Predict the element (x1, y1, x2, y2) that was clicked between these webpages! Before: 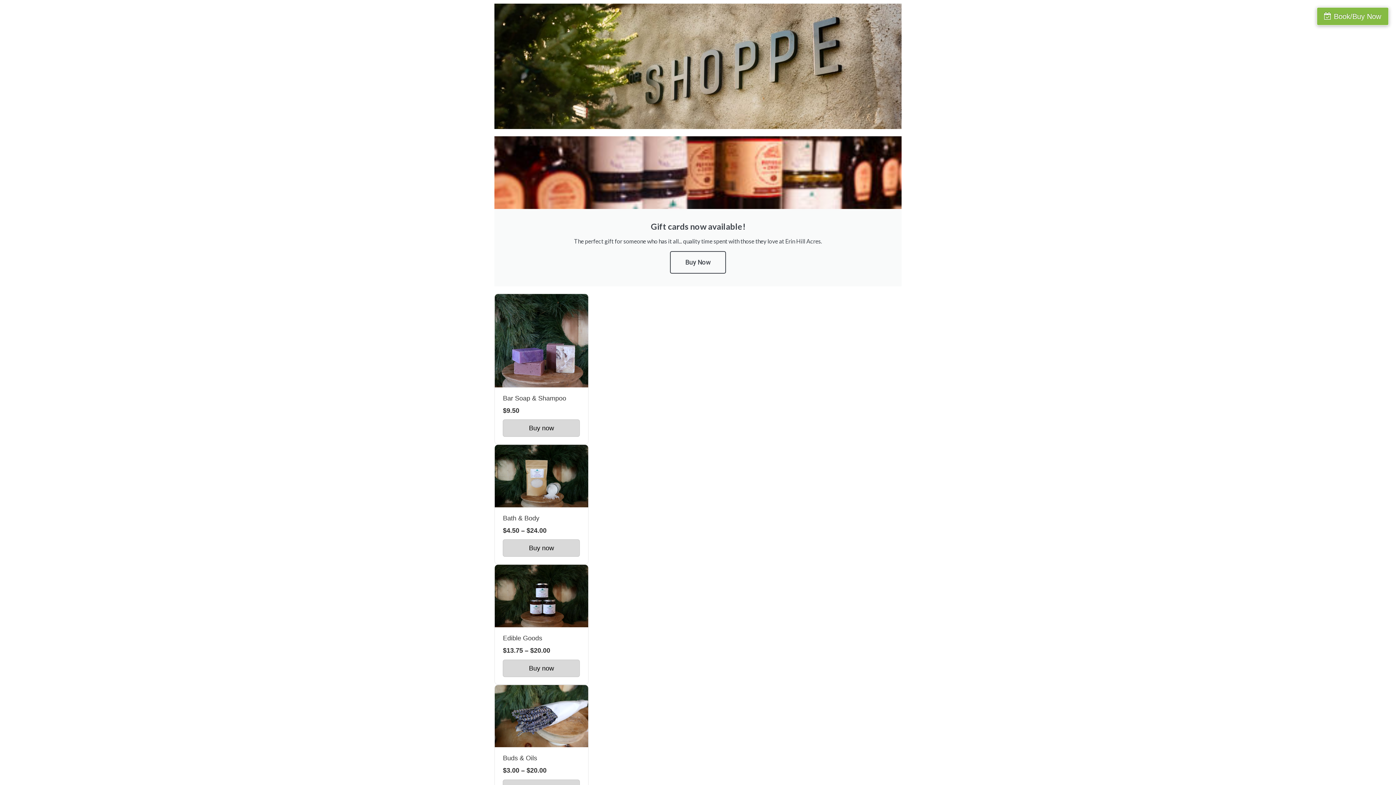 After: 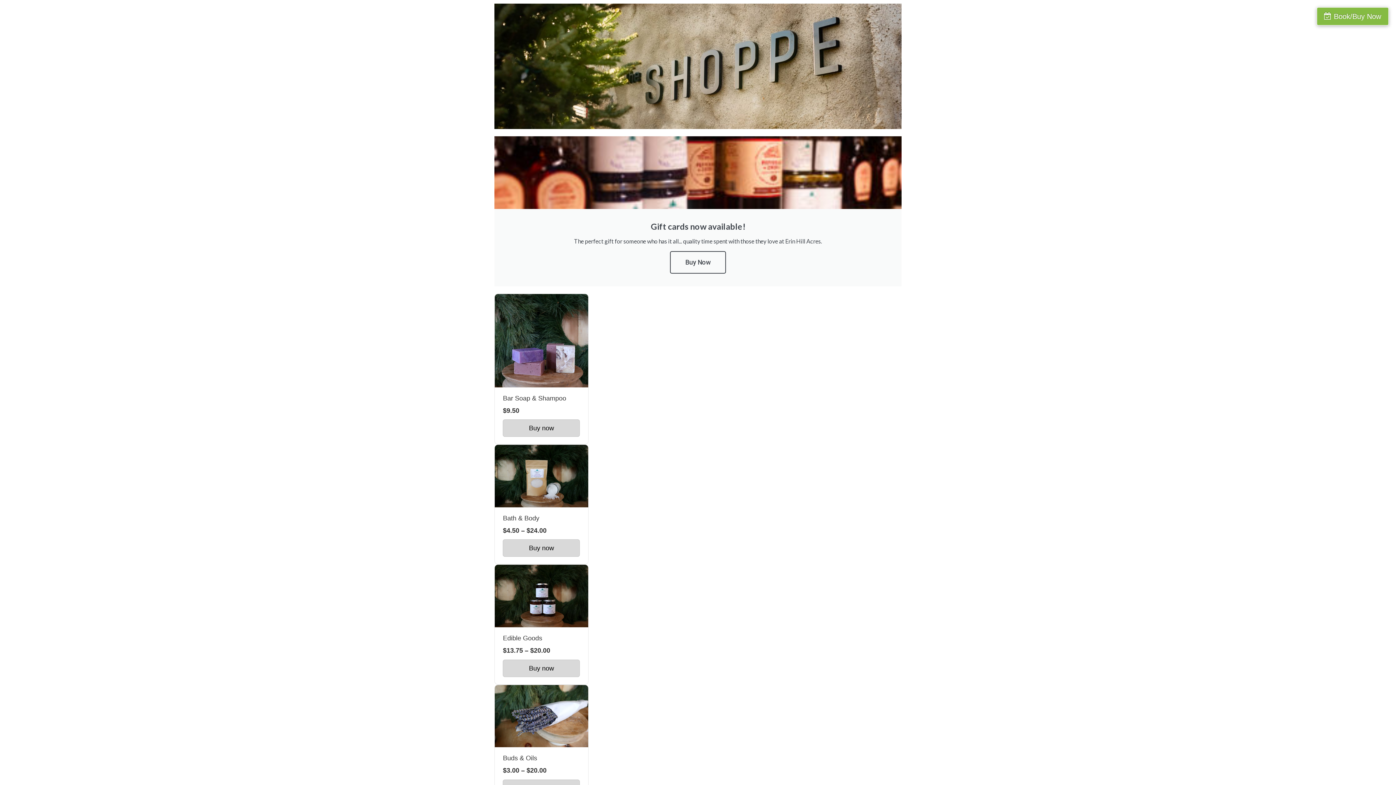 Action: label: Buy now bbox: (503, 659, 580, 677)